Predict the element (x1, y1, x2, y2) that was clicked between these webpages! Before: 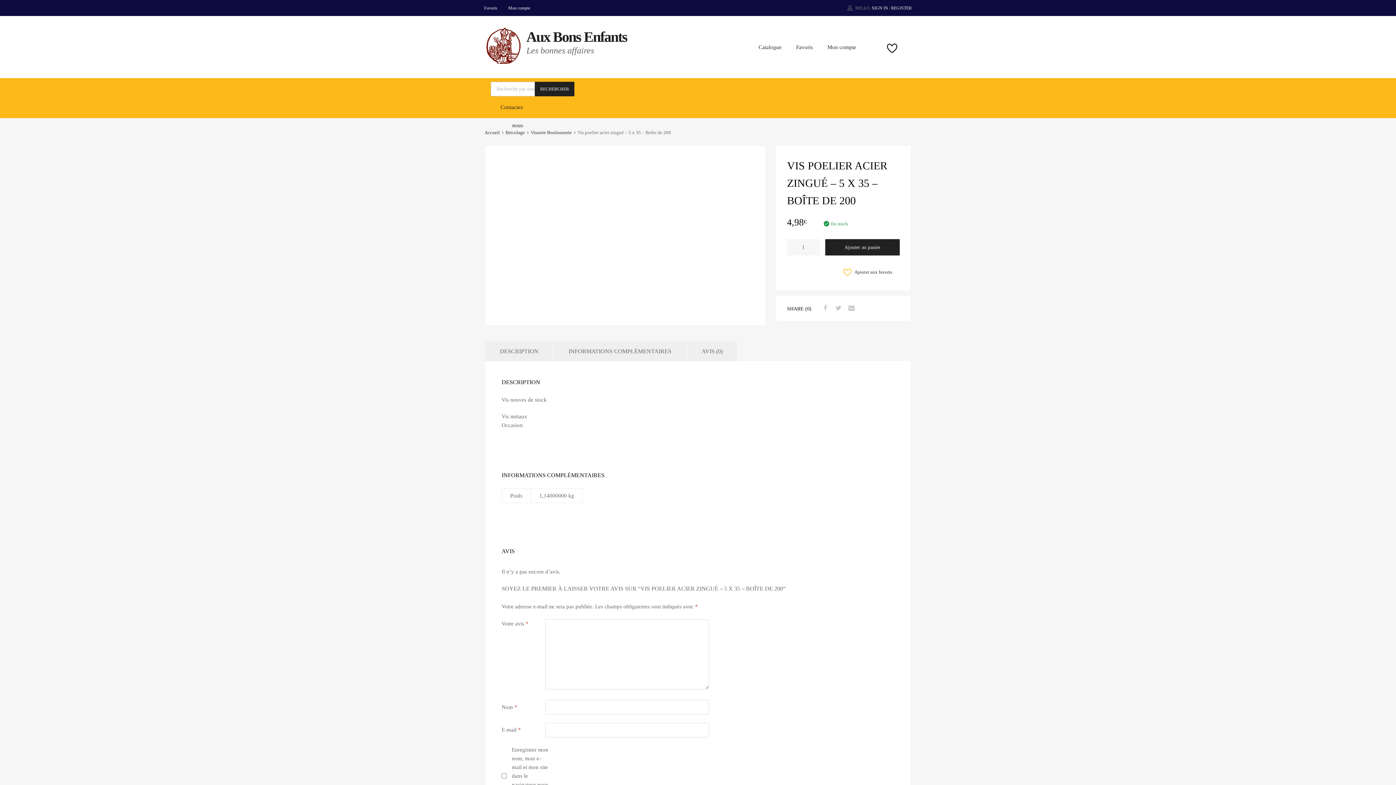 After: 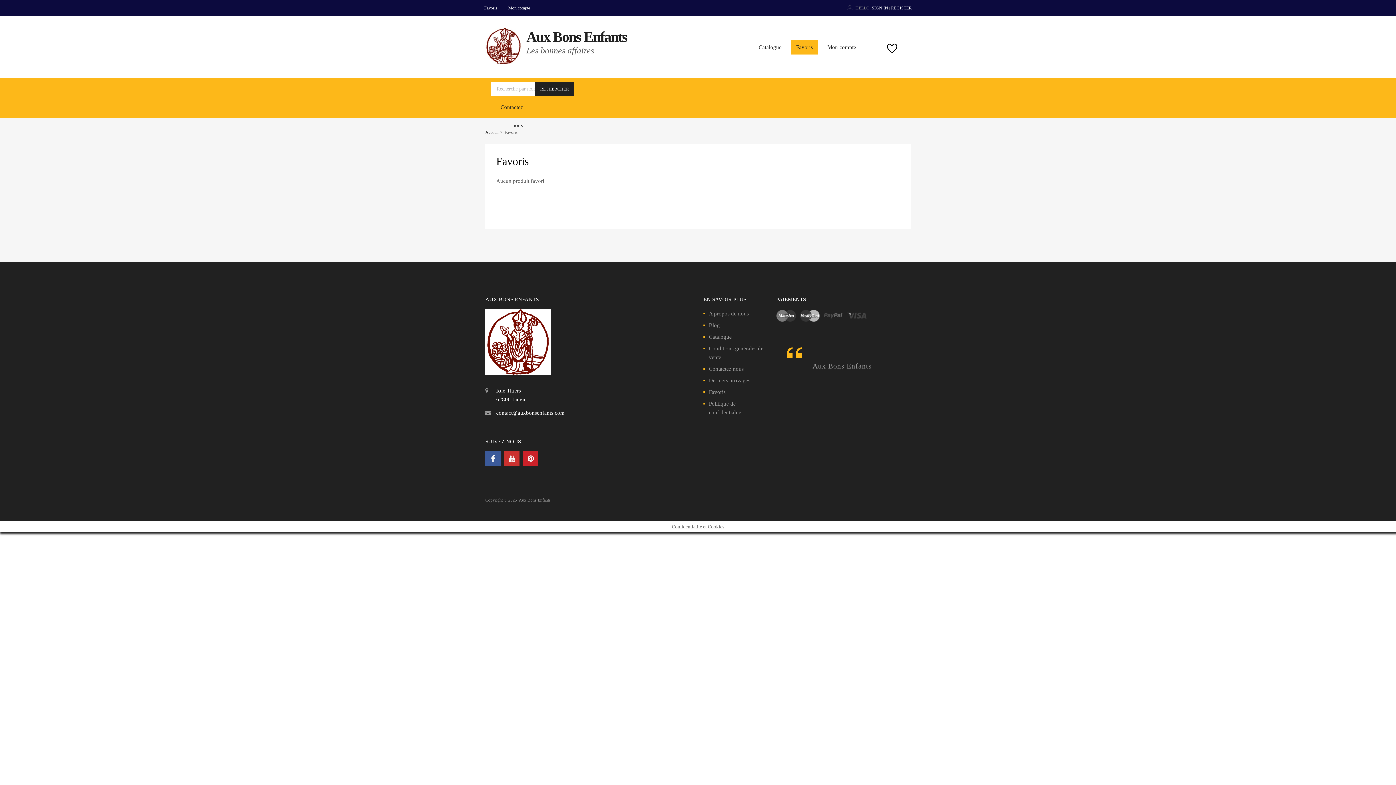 Action: bbox: (484, 5, 497, 10) label: Favoris